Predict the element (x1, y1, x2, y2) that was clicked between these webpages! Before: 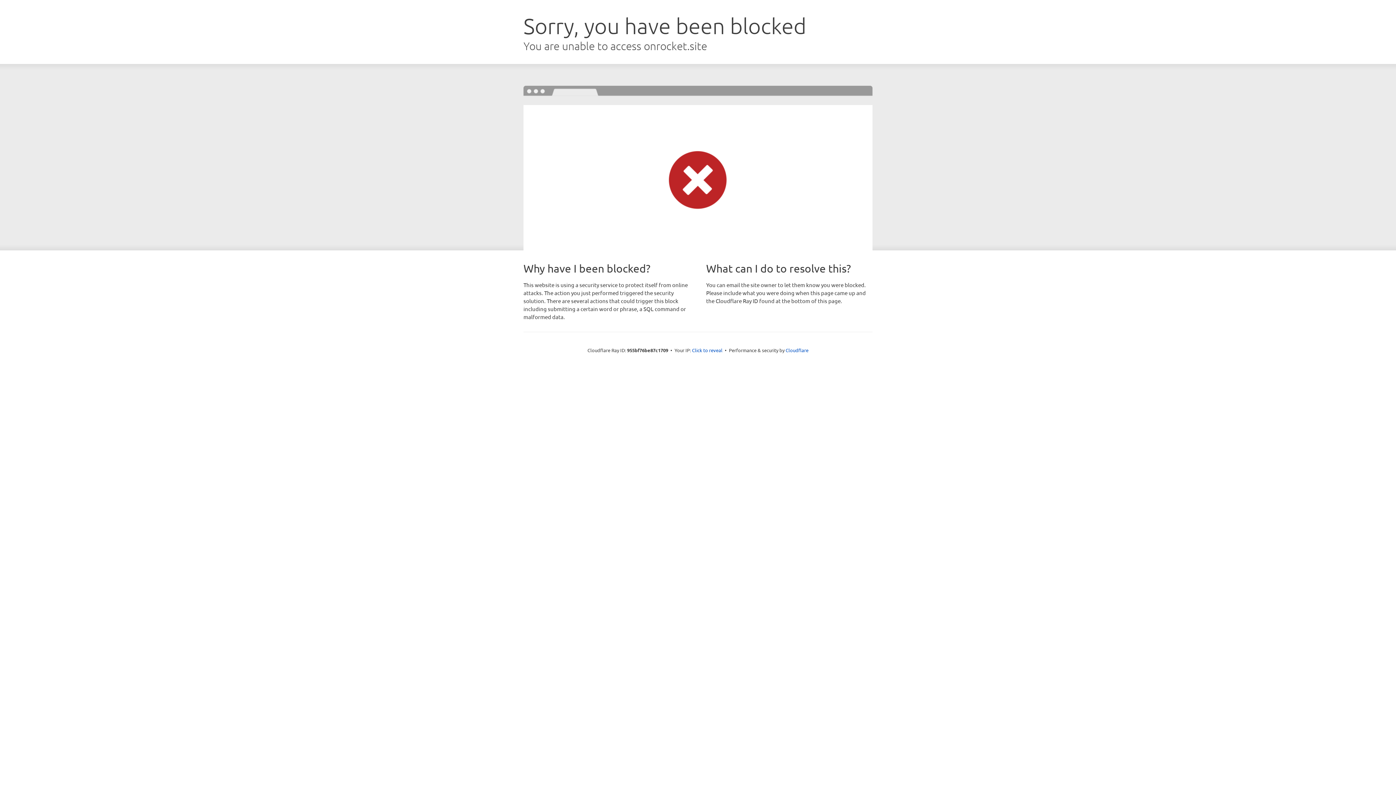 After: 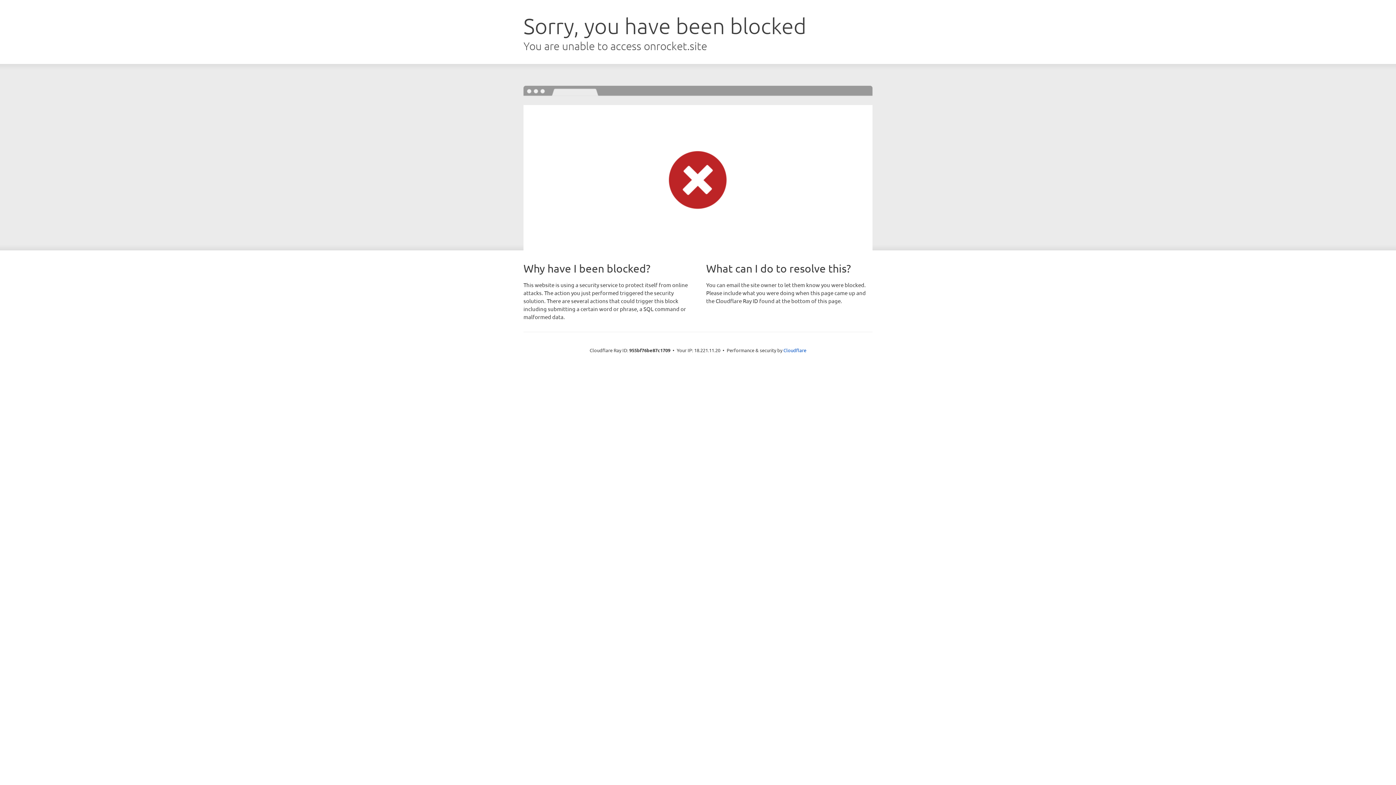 Action: label: Click to reveal bbox: (692, 346, 722, 353)